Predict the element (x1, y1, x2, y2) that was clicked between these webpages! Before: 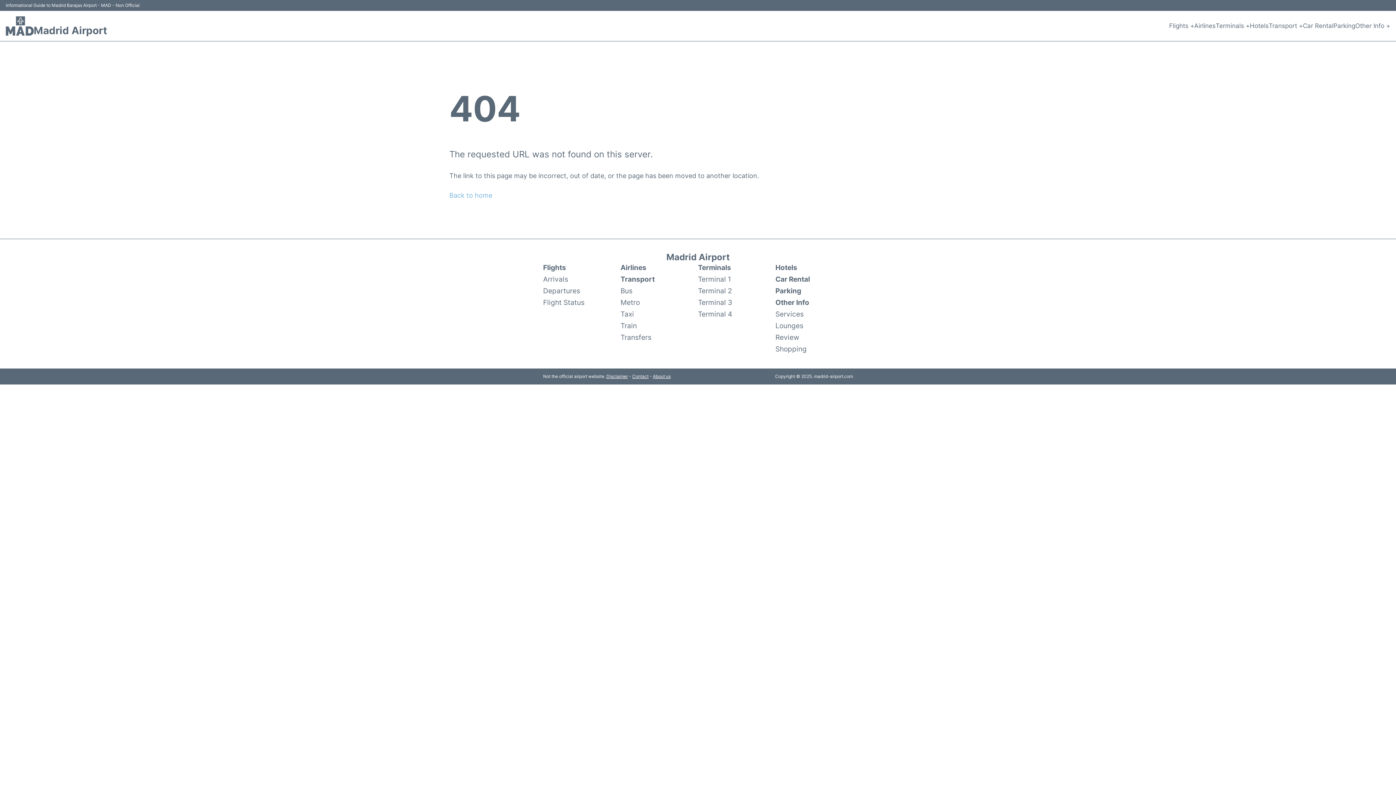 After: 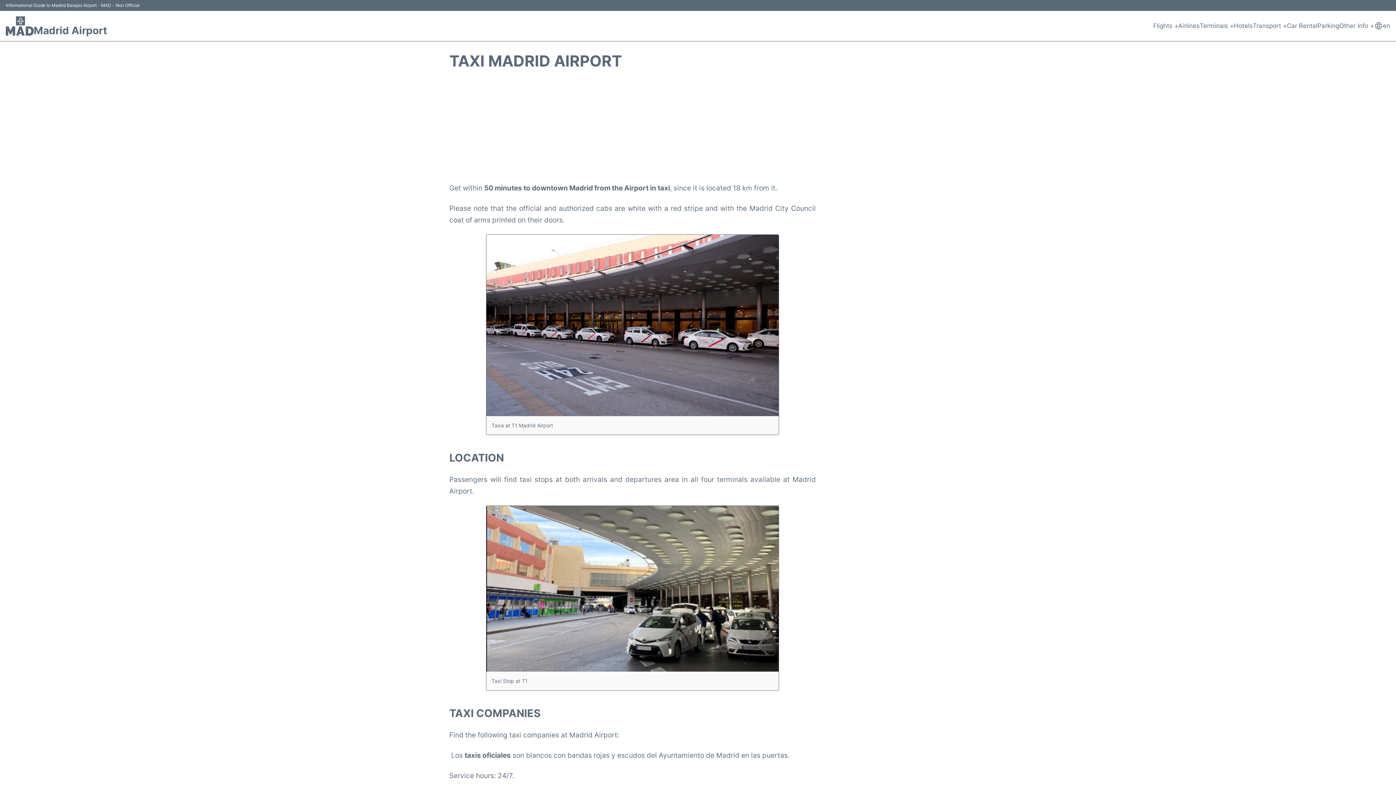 Action: label: Taxi bbox: (620, 308, 634, 319)